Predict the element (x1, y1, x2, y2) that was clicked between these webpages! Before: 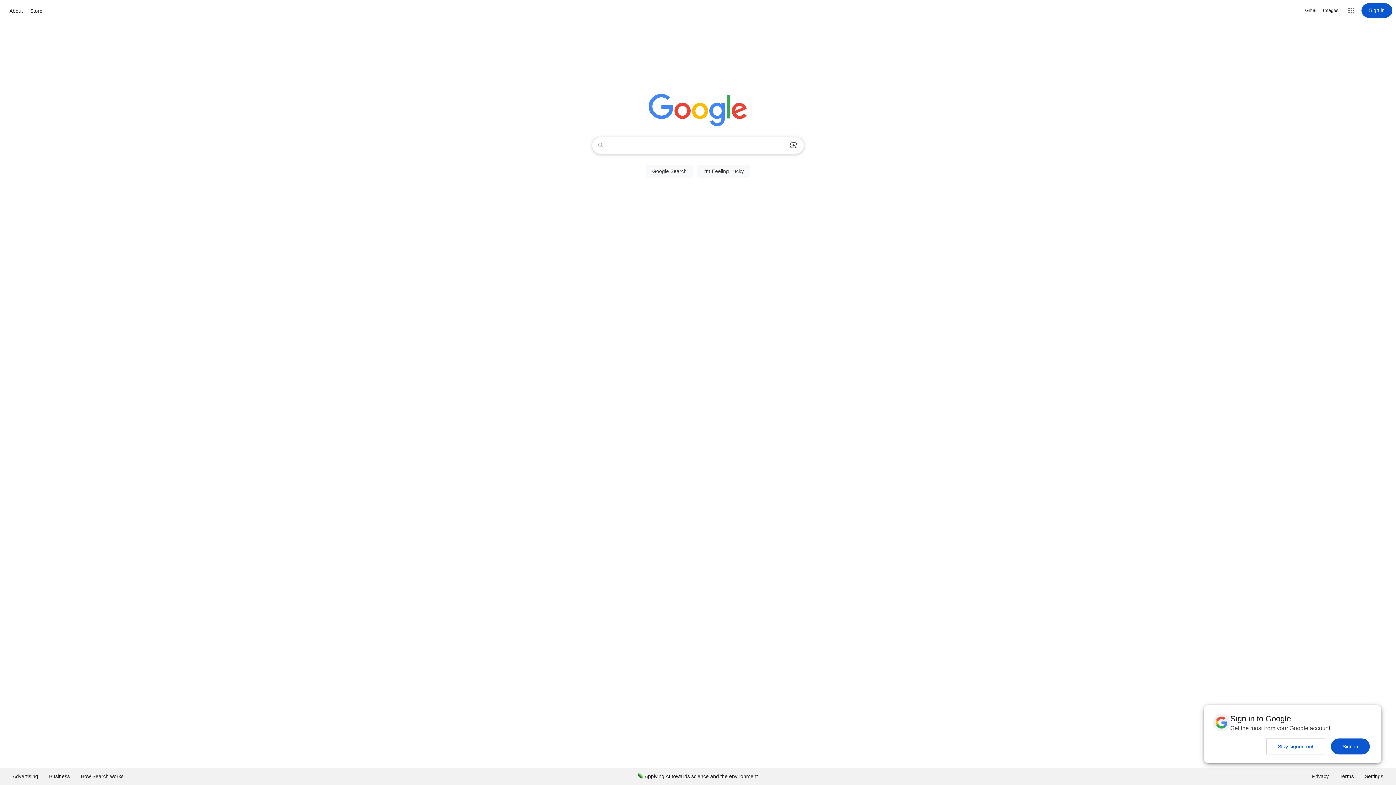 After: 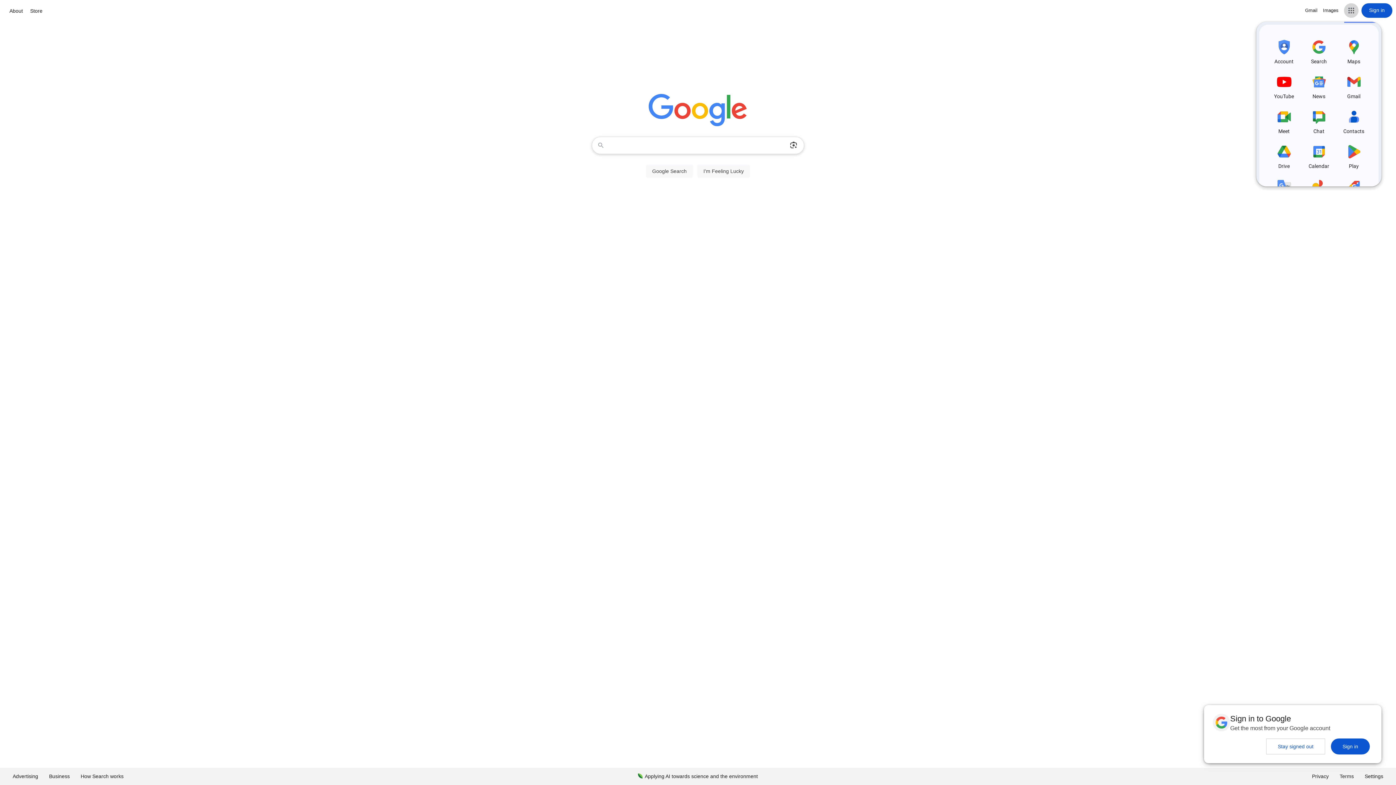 Action: label: Google apps bbox: (1344, 3, 1358, 17)